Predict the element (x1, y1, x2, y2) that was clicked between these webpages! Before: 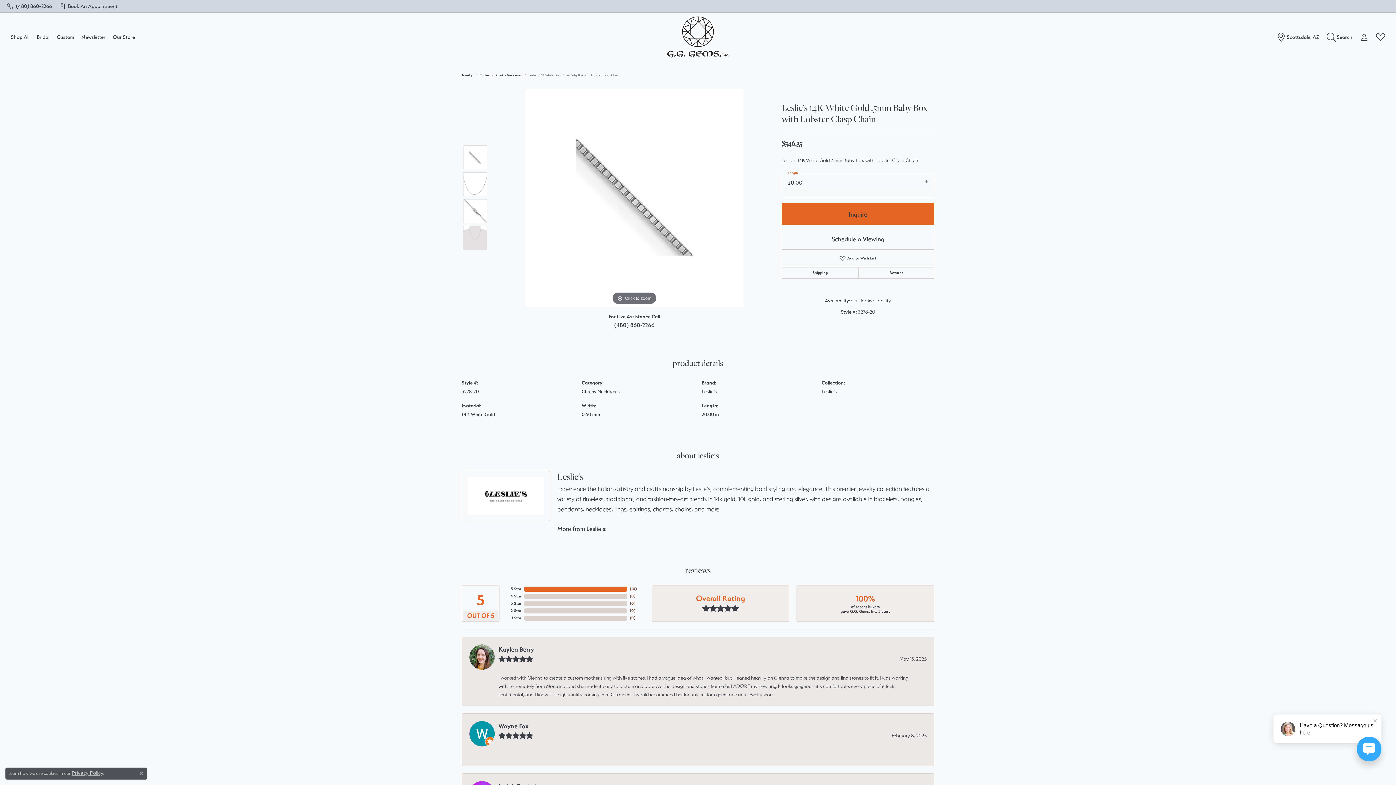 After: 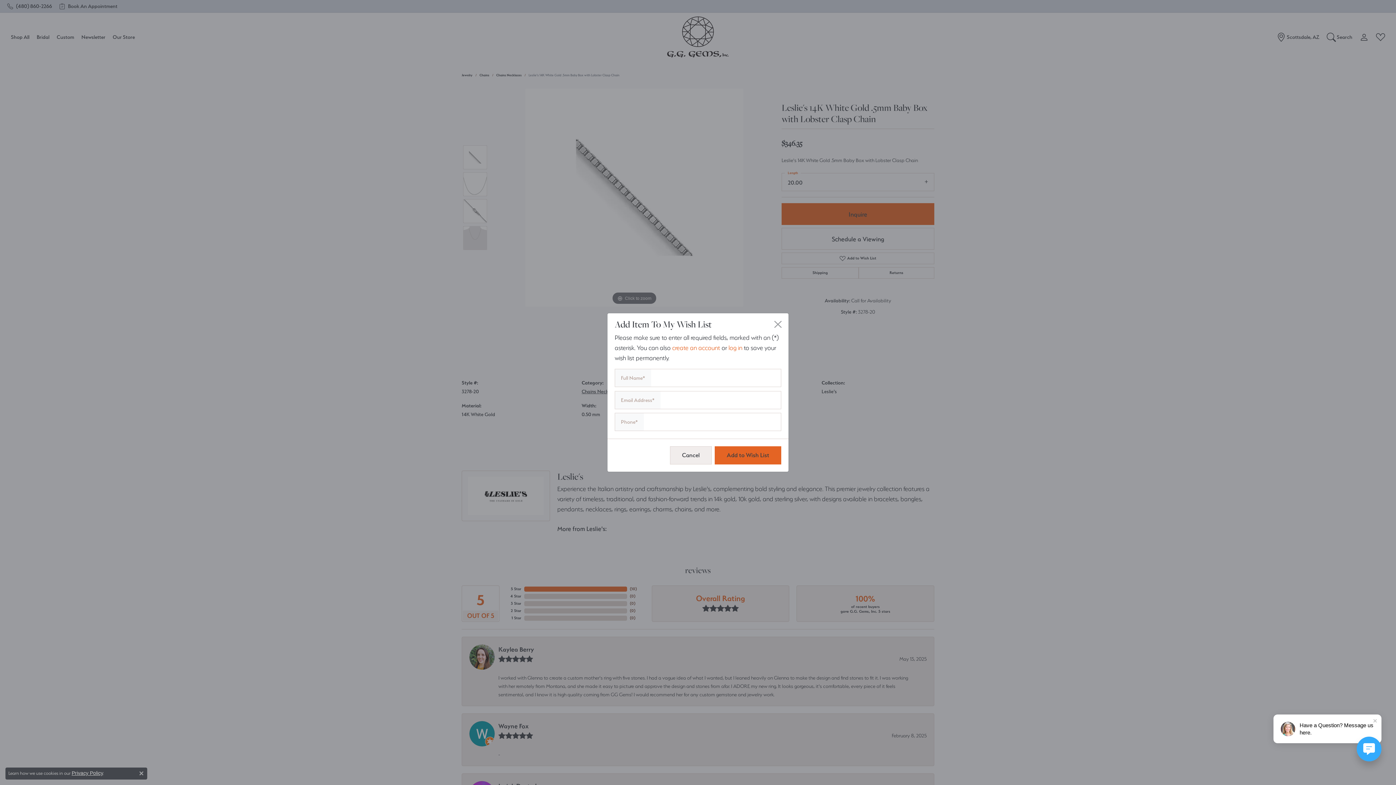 Action: label: Add to Wish List bbox: (781, 252, 934, 264)